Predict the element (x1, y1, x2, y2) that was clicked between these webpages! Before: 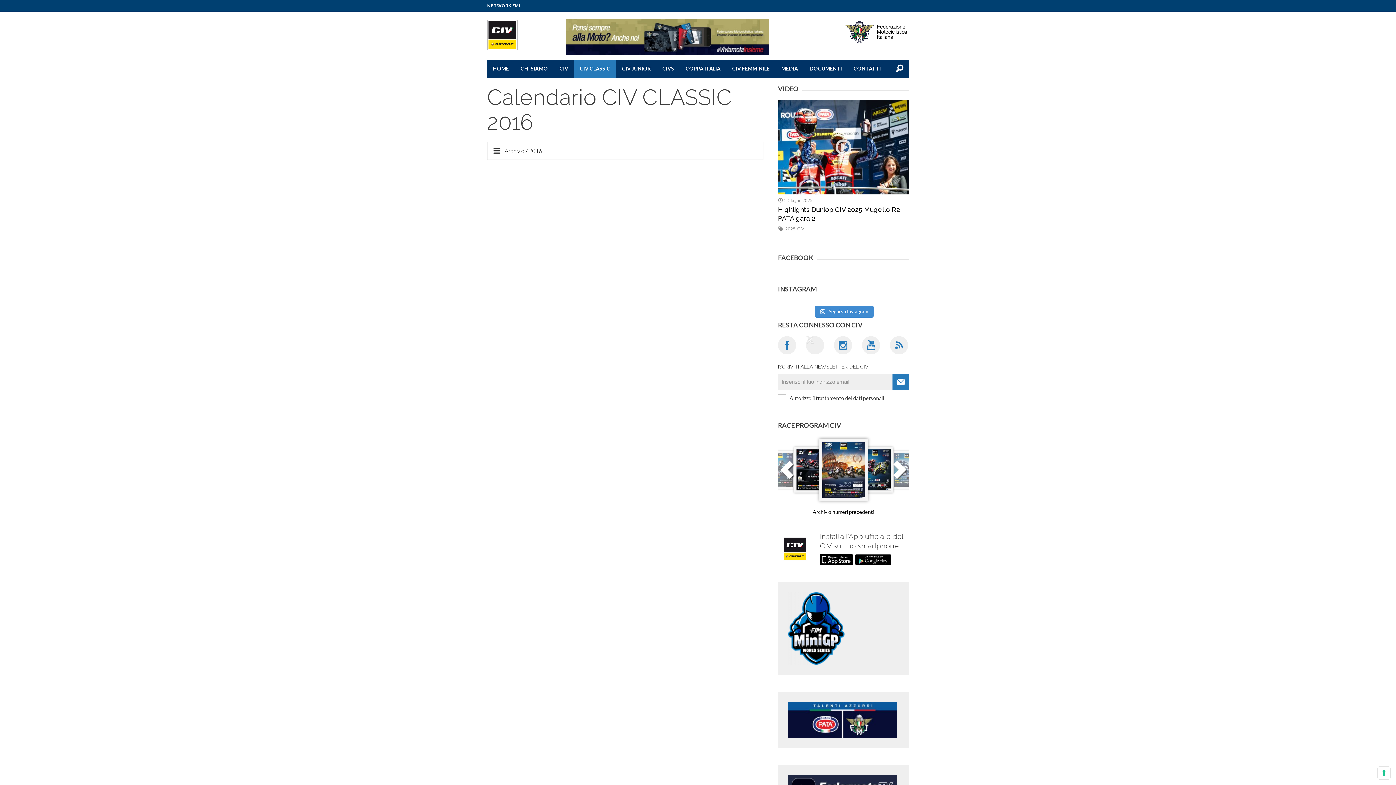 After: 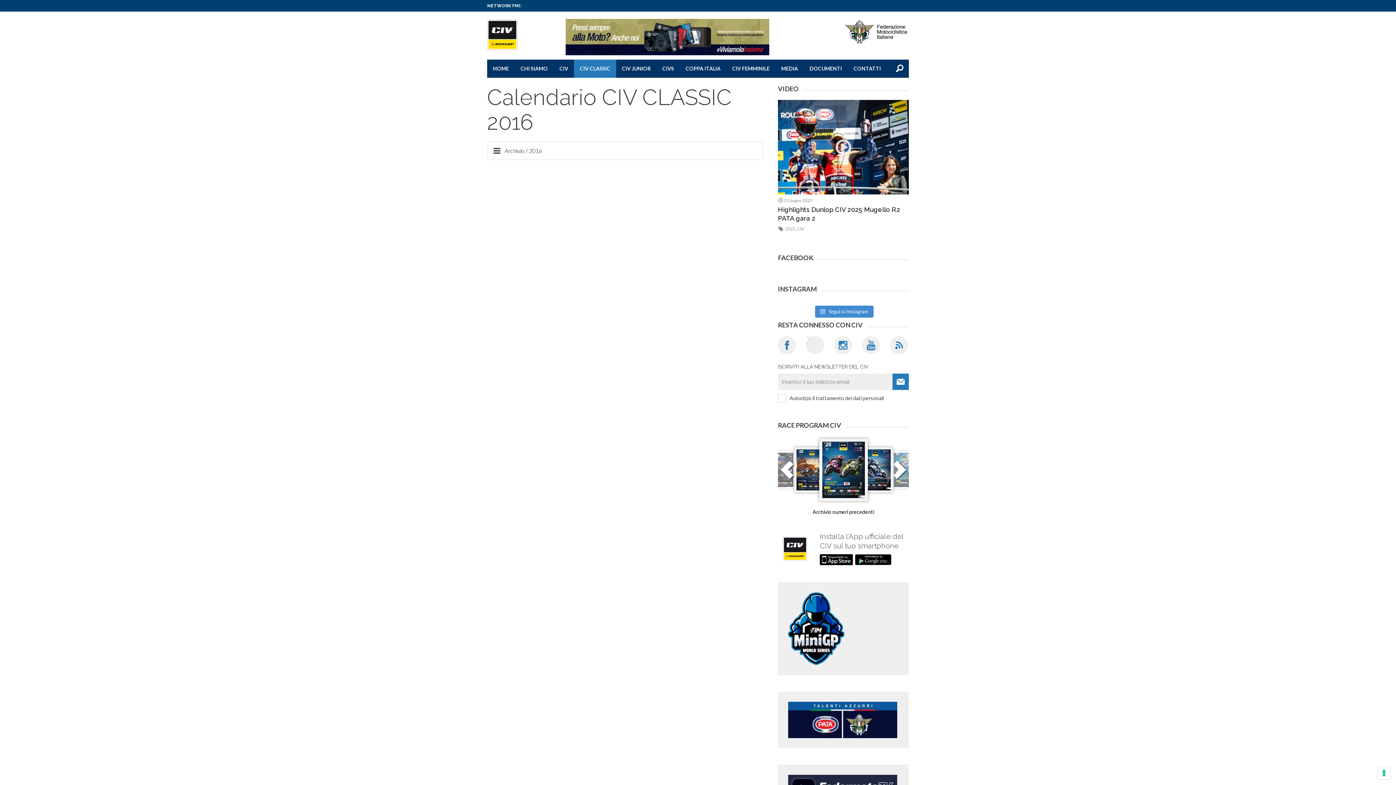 Action: bbox: (890, 456, 909, 493) label: Next